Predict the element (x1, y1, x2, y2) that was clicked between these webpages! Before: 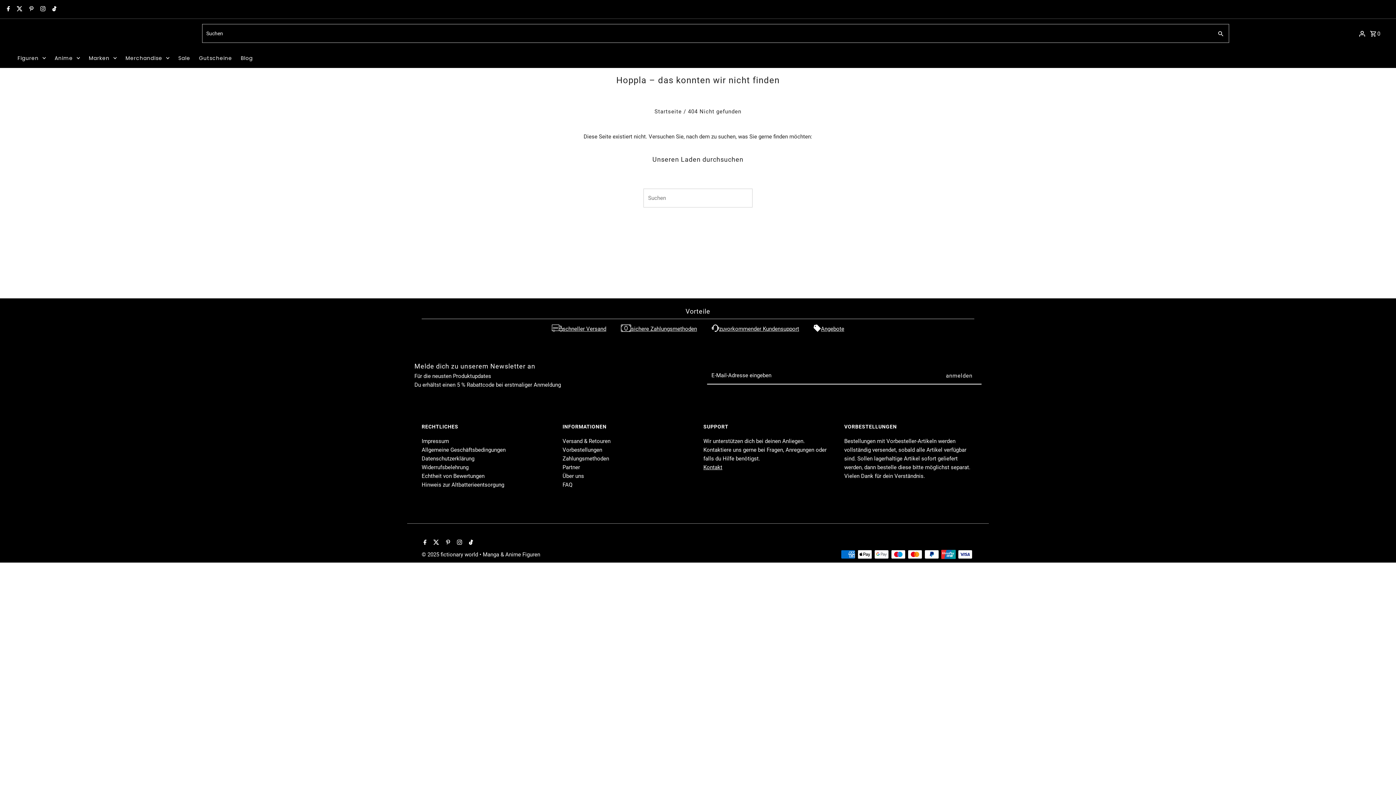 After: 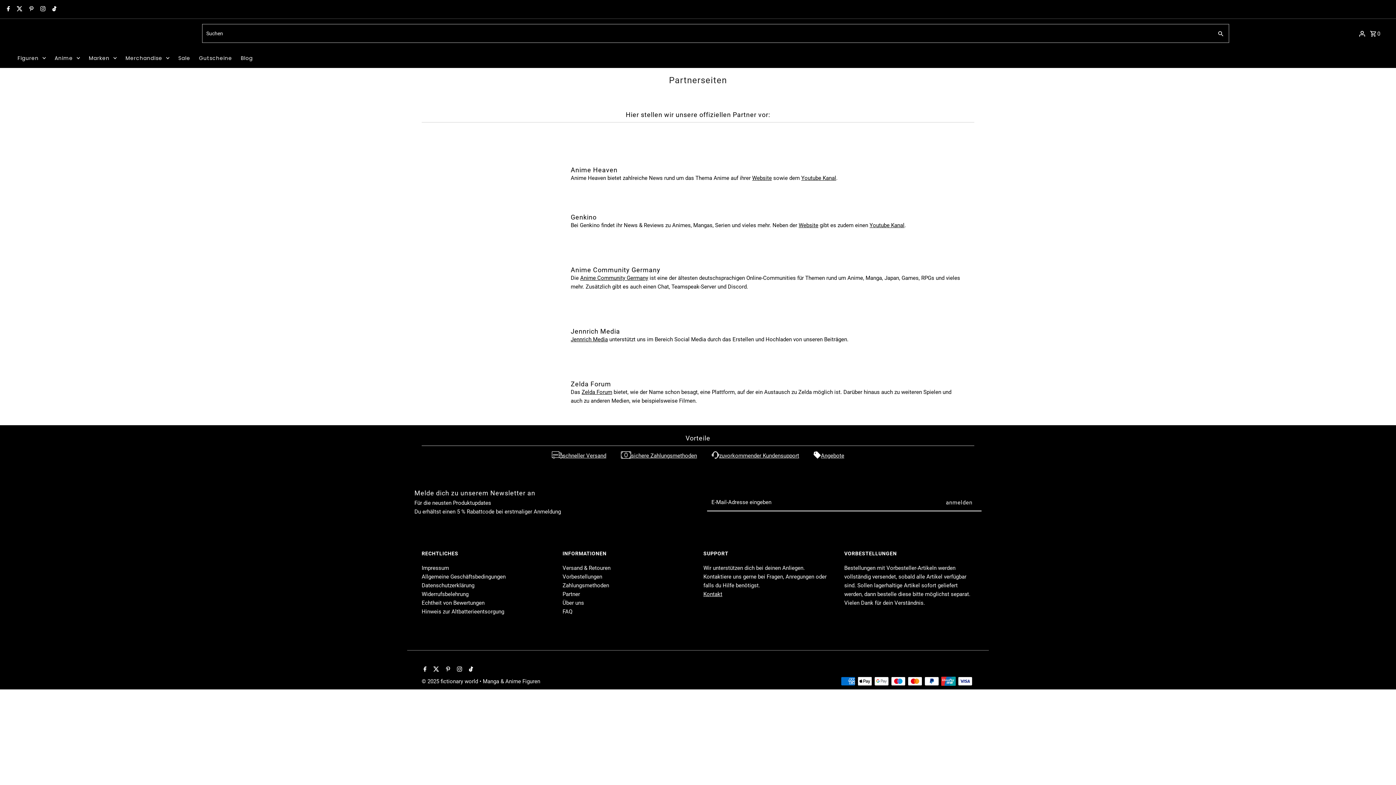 Action: bbox: (562, 464, 580, 470) label: Partner